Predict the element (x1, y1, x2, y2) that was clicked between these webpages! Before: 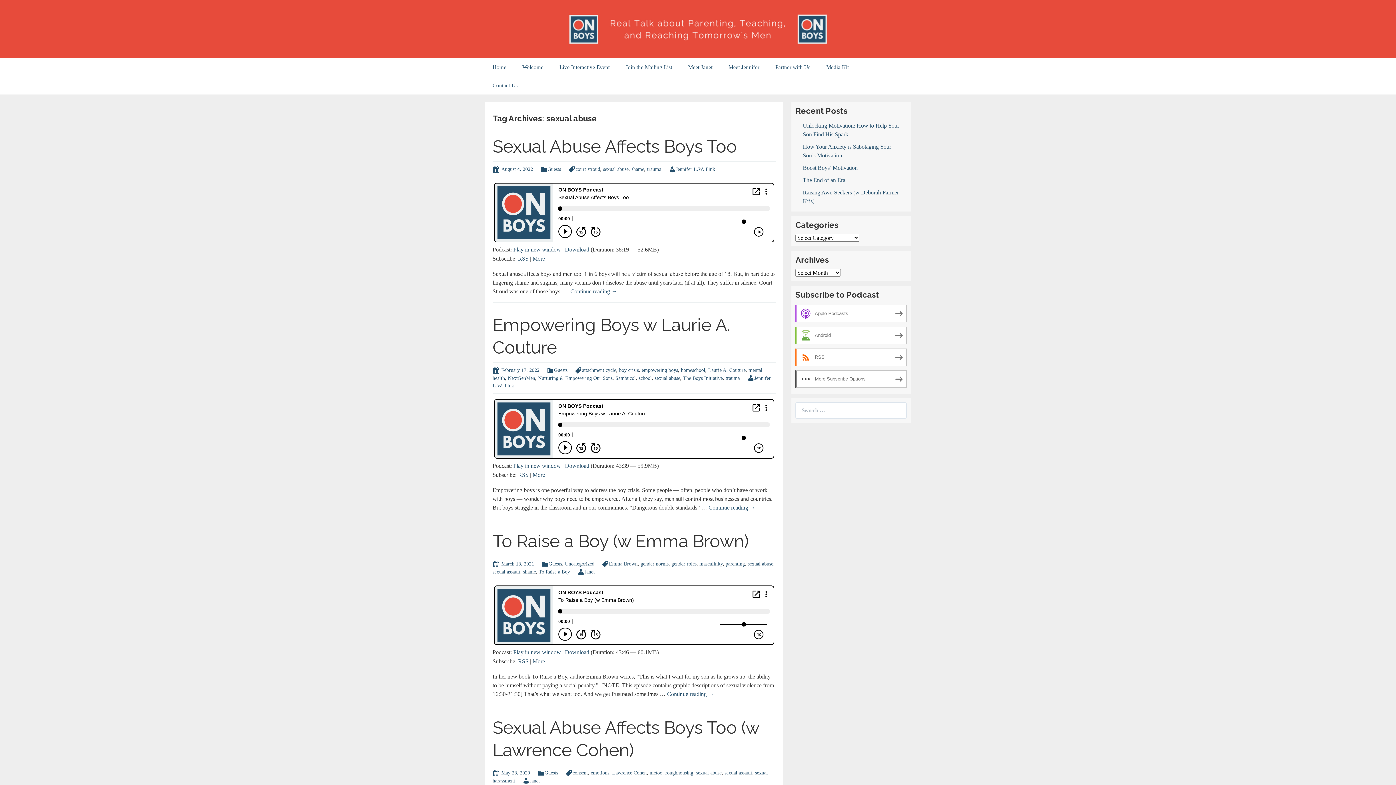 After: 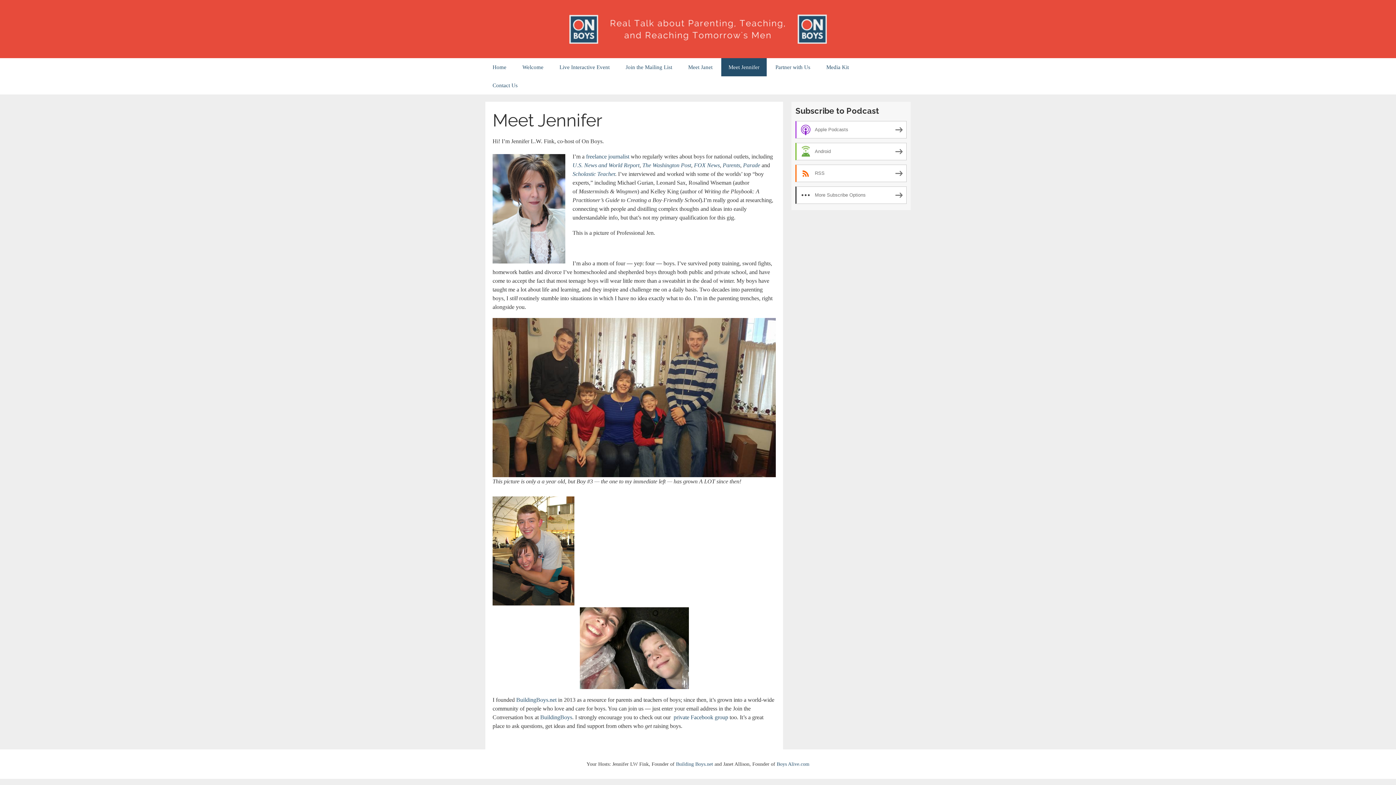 Action: label: Meet Jennifer bbox: (721, 58, 766, 76)